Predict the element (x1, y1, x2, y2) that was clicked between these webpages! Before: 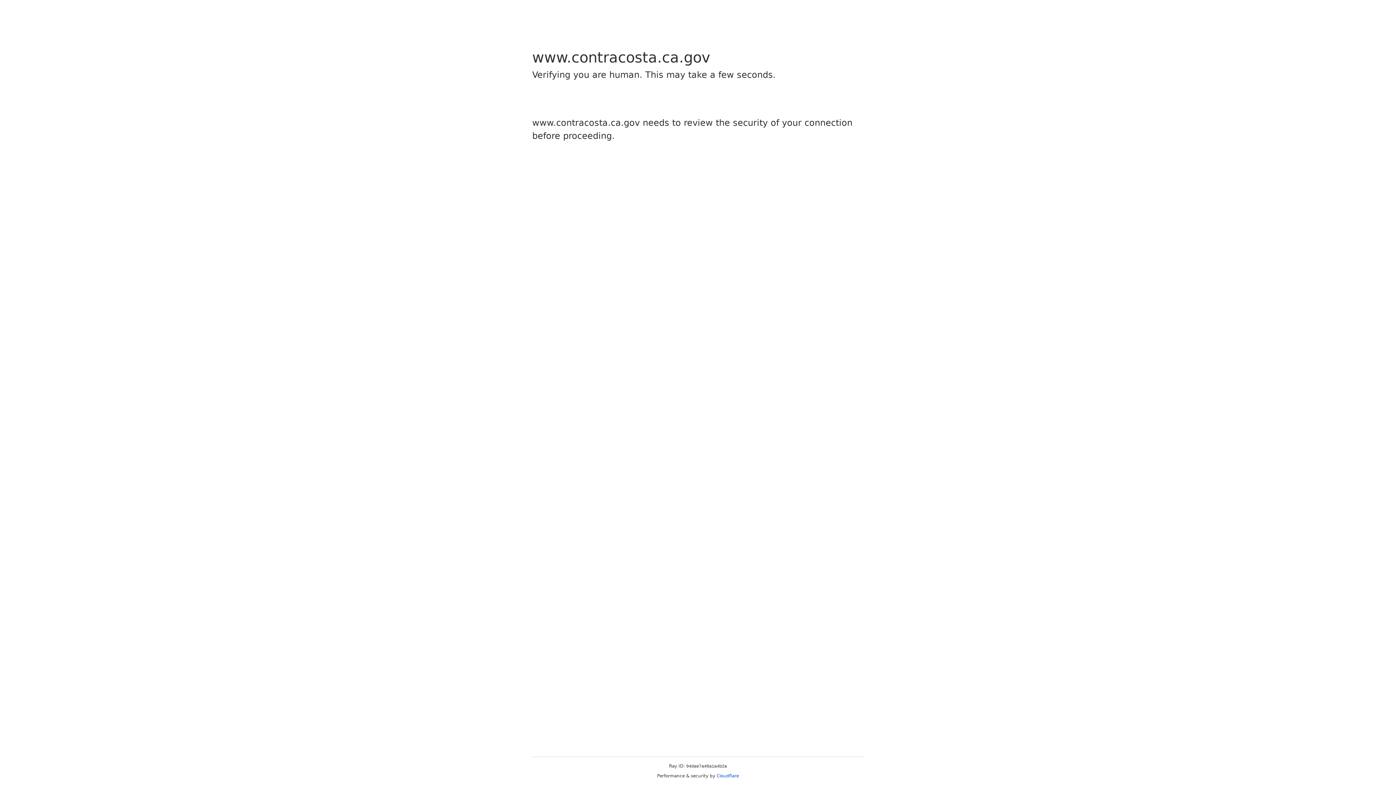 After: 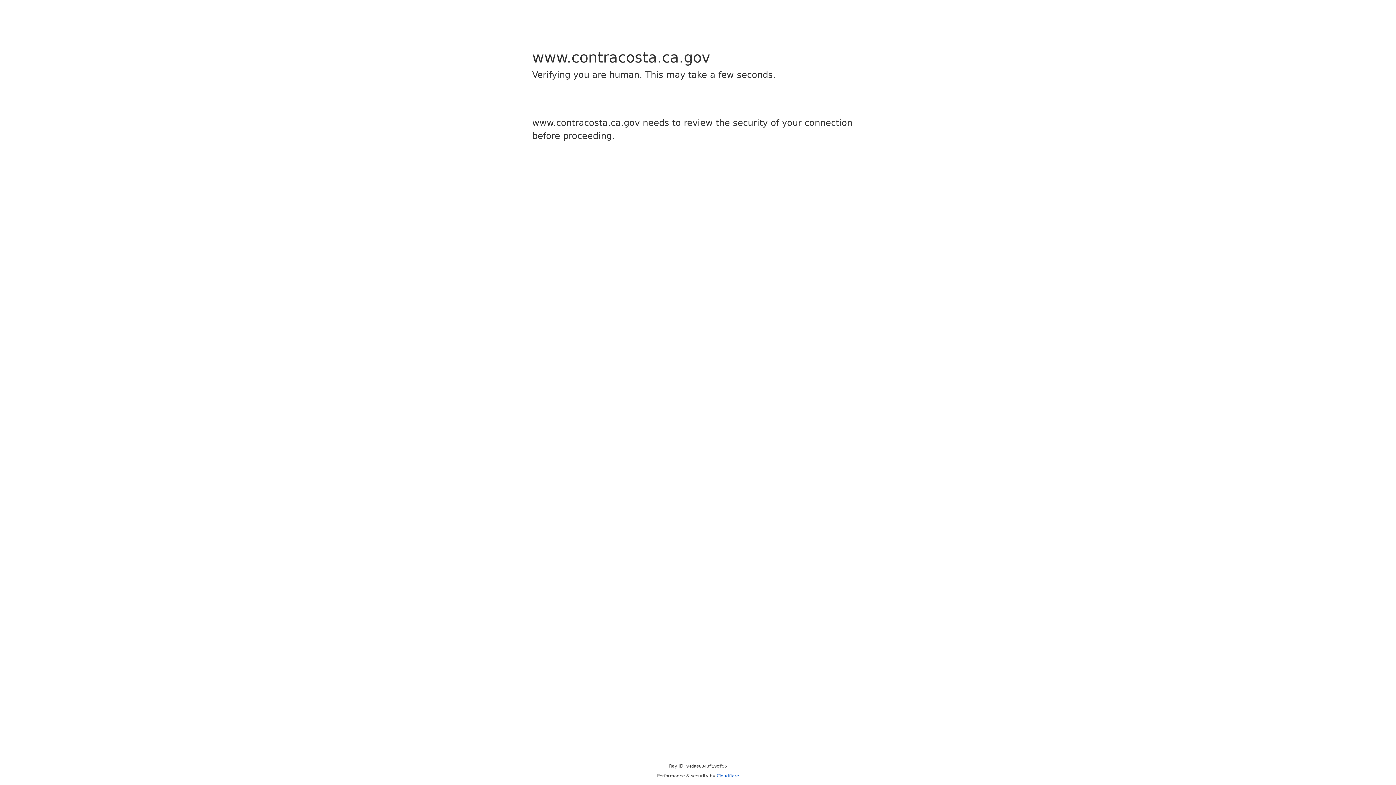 Action: label: Cloudflare bbox: (716, 773, 739, 778)